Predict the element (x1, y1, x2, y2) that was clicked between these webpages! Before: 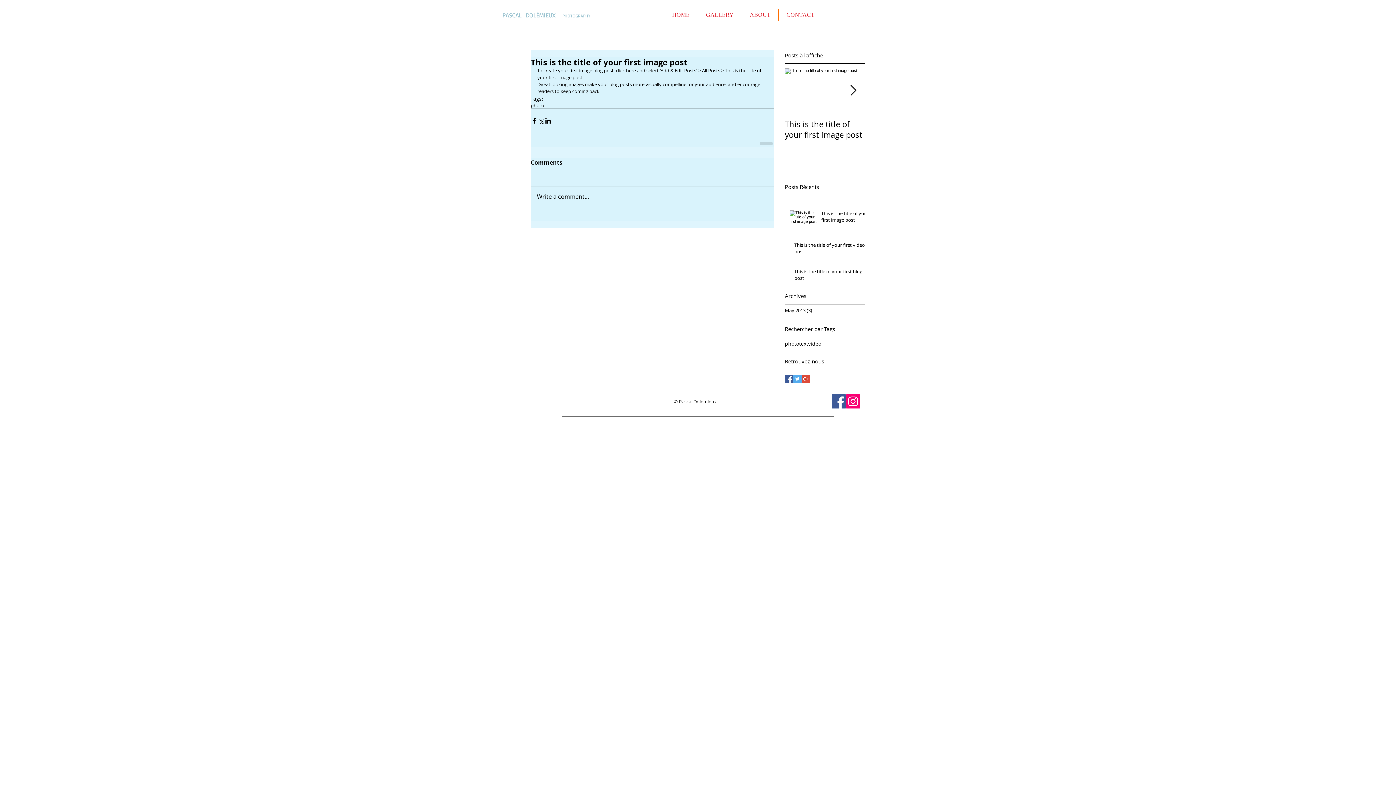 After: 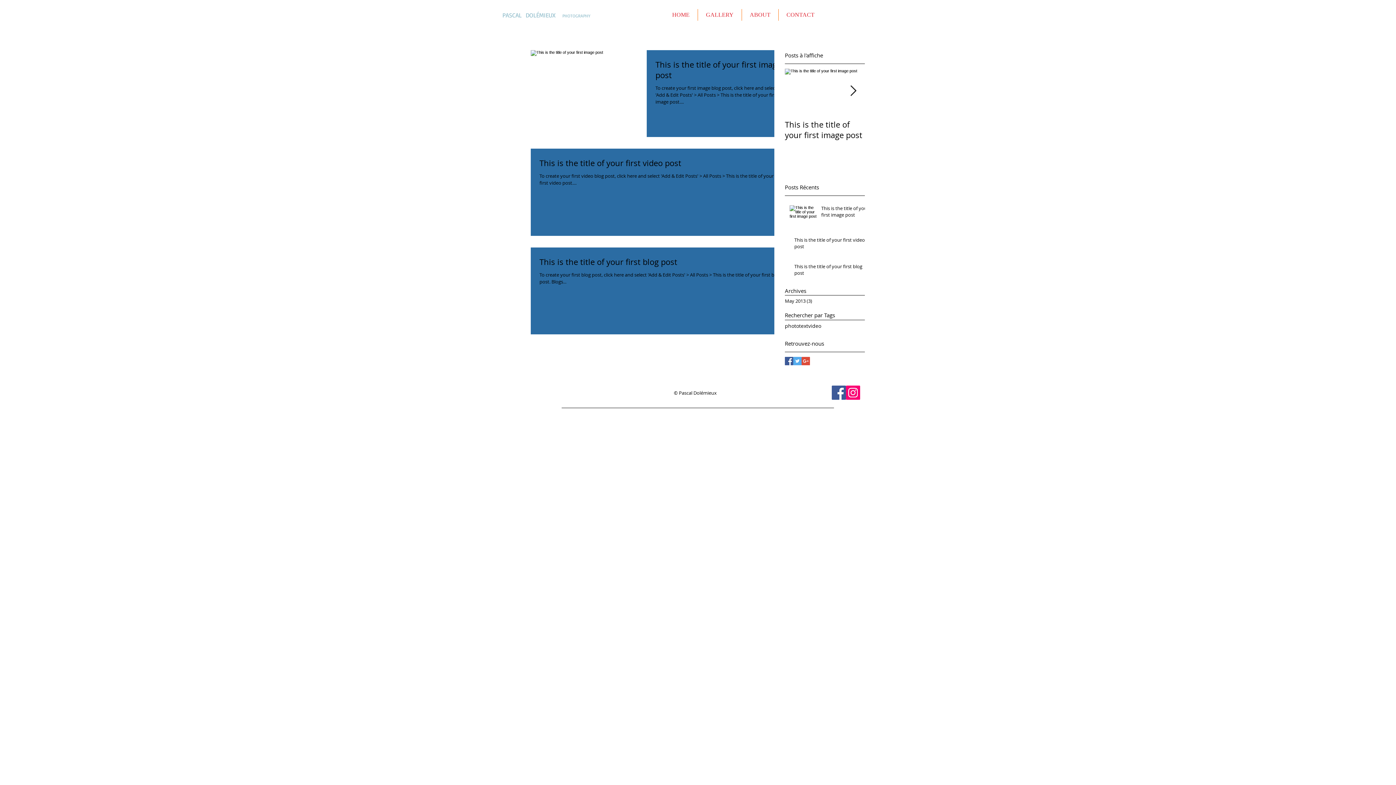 Action: bbox: (785, 307, 861, 314) label: May 2013 (3)
3 posts